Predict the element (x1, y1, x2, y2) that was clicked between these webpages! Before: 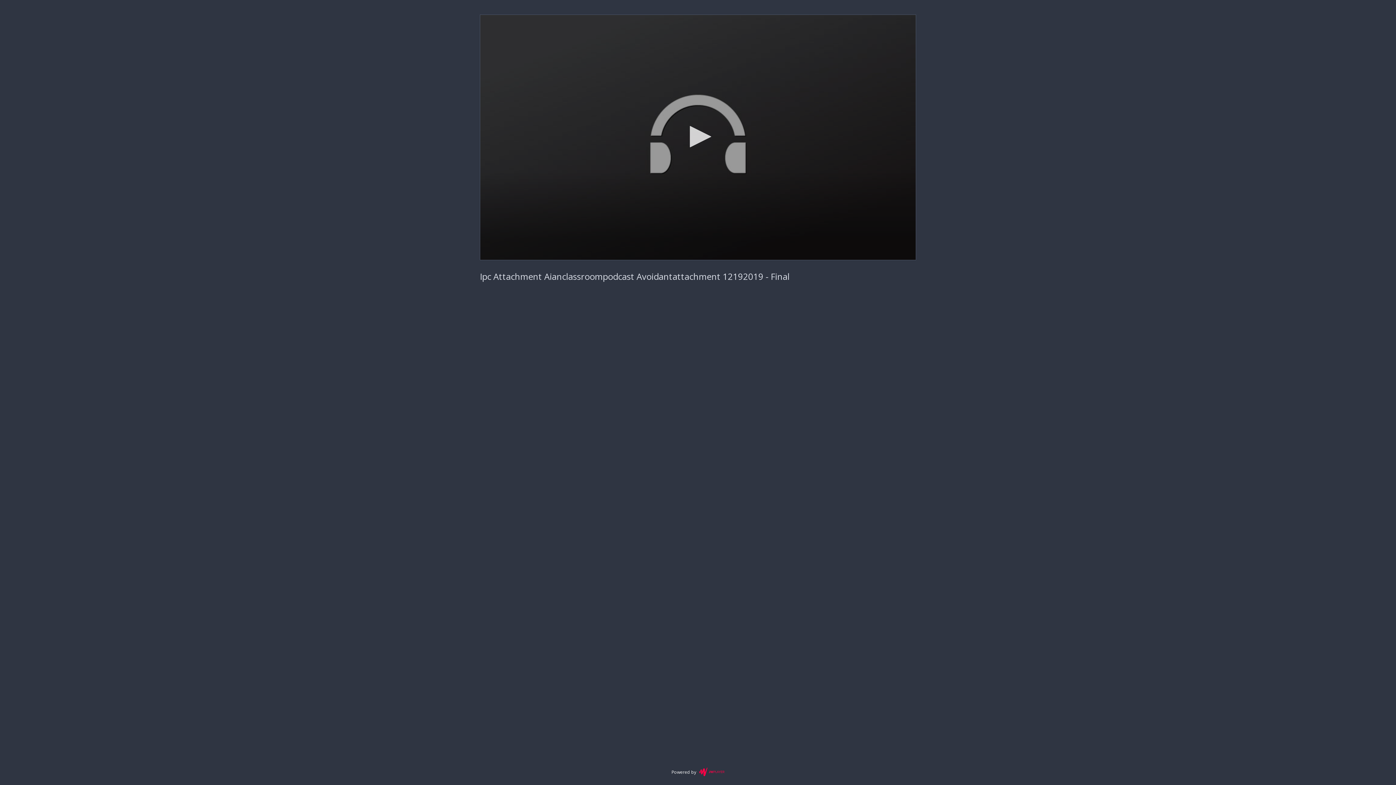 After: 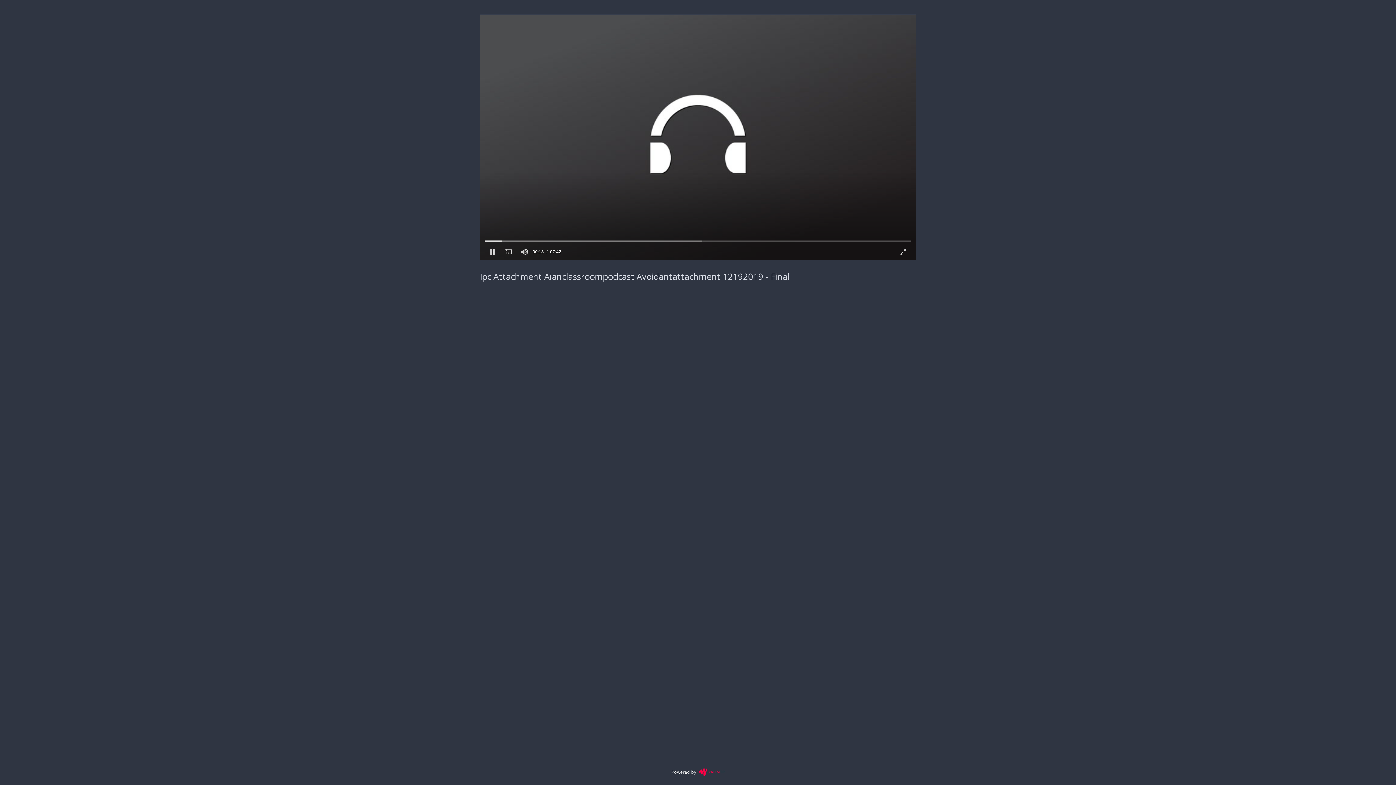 Action: bbox: (682, 120, 714, 152) label: Play